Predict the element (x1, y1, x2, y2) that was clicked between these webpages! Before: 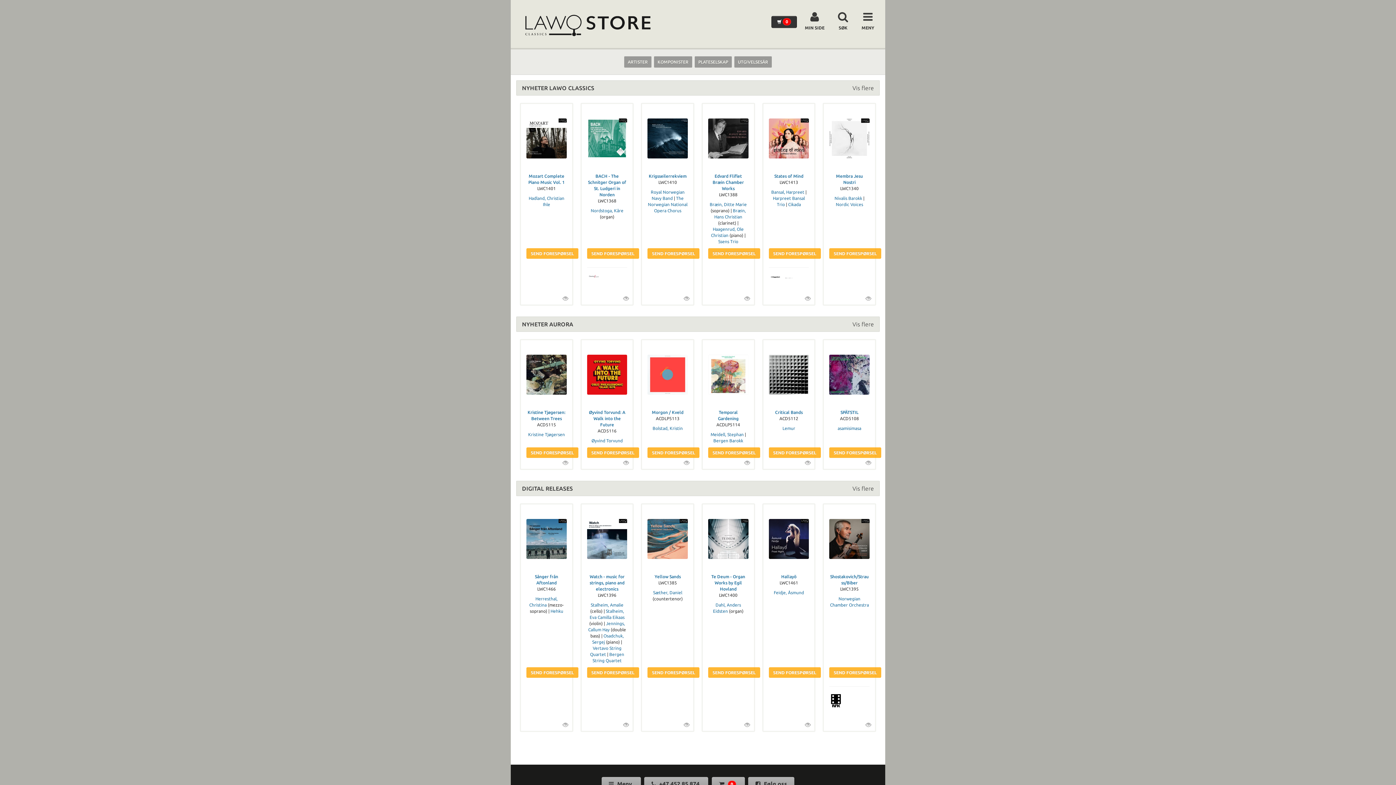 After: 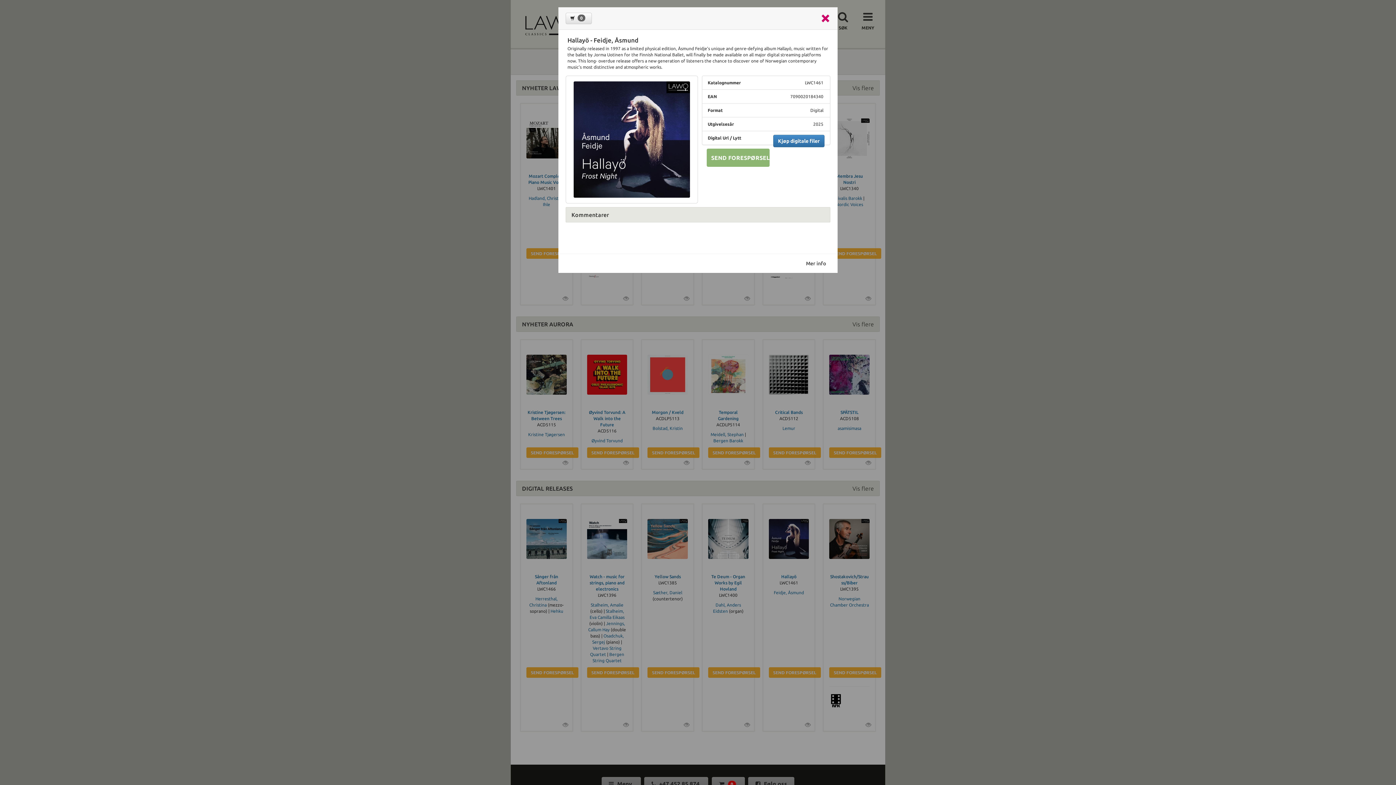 Action: bbox: (803, 719, 812, 731)